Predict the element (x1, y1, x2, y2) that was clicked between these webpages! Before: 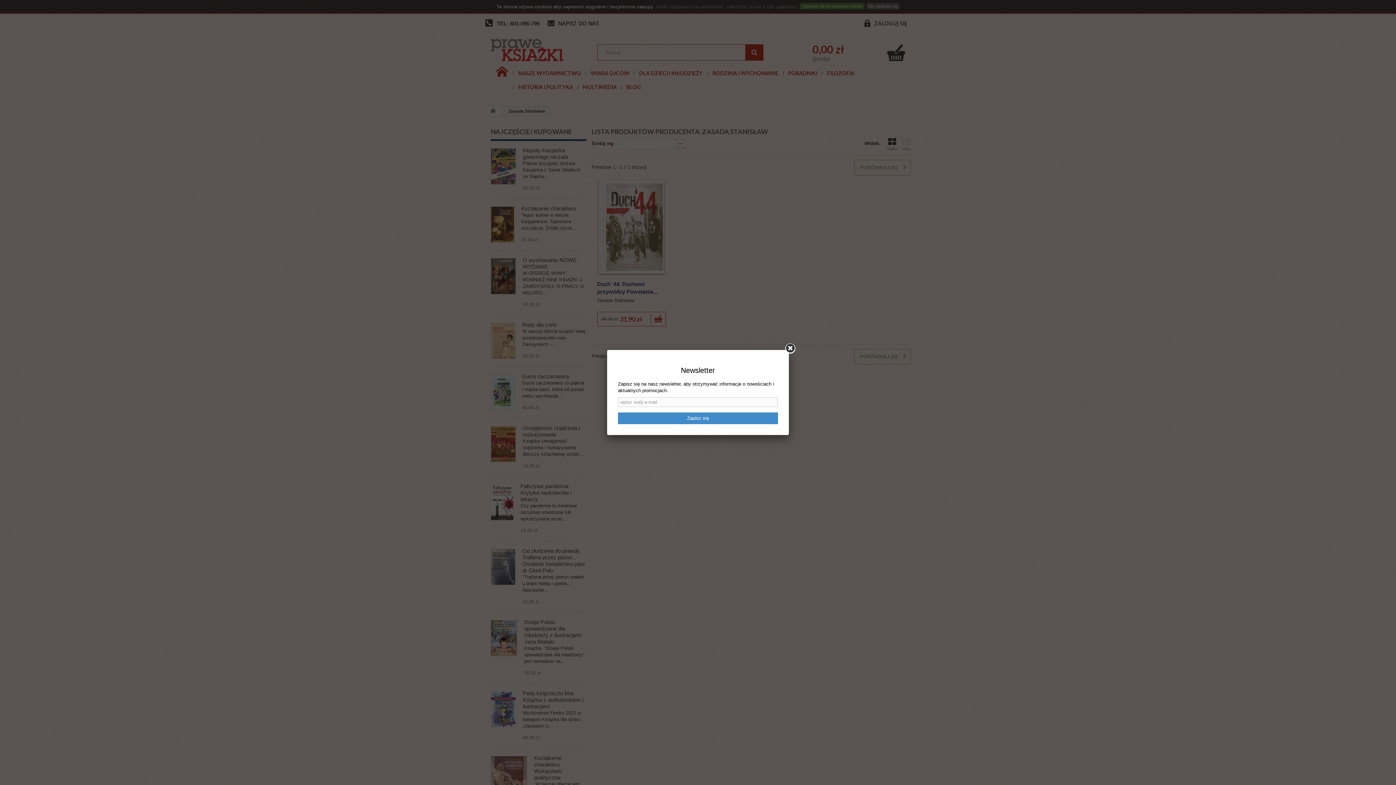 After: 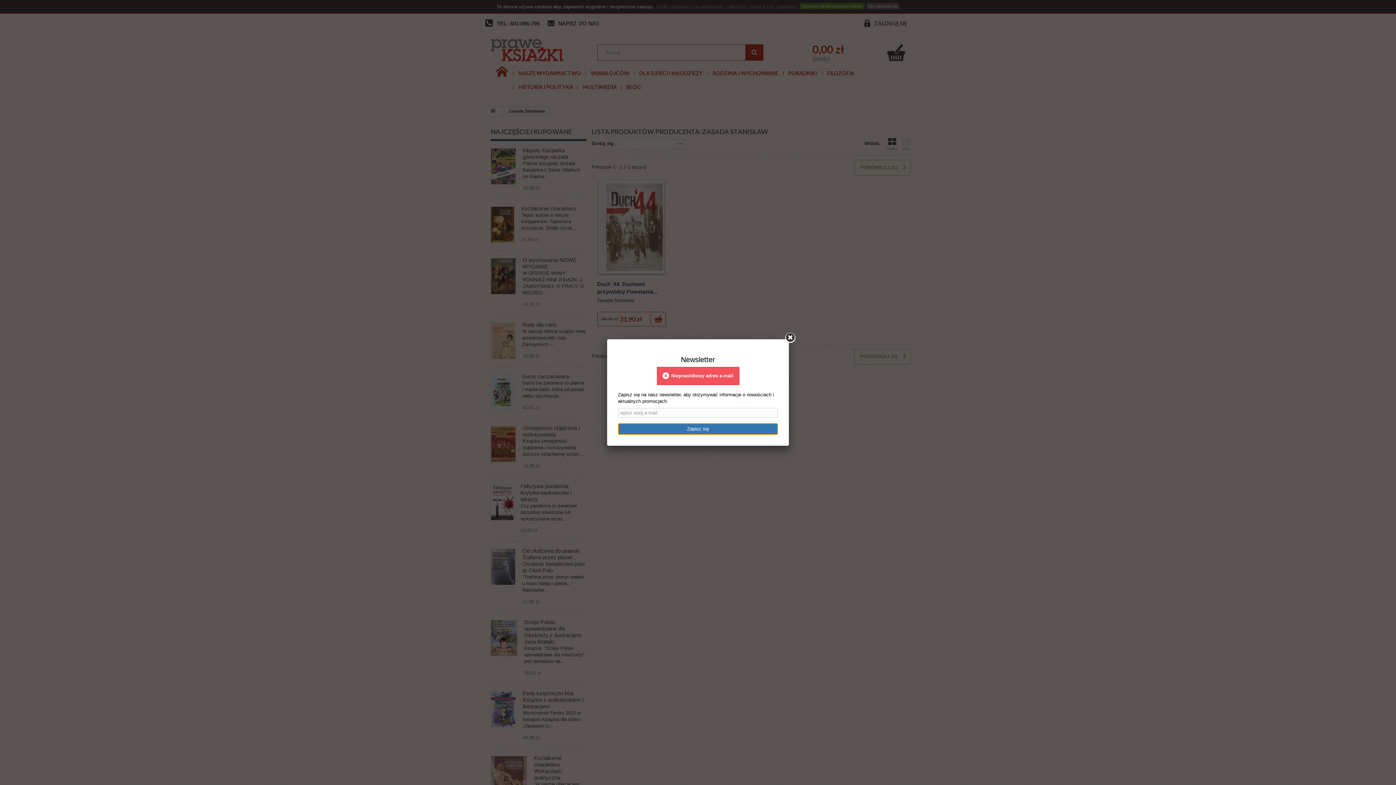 Action: label: Zapisz się bbox: (618, 412, 778, 424)